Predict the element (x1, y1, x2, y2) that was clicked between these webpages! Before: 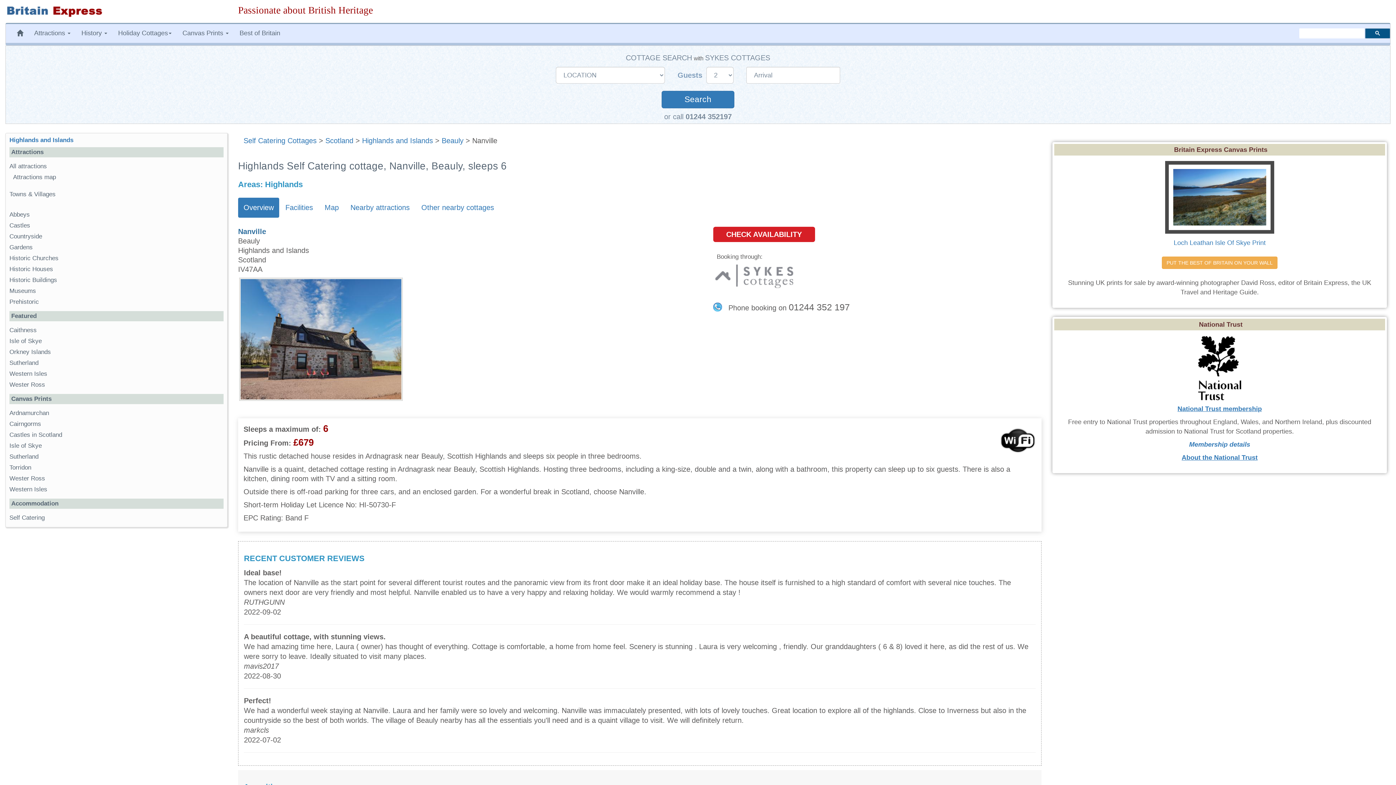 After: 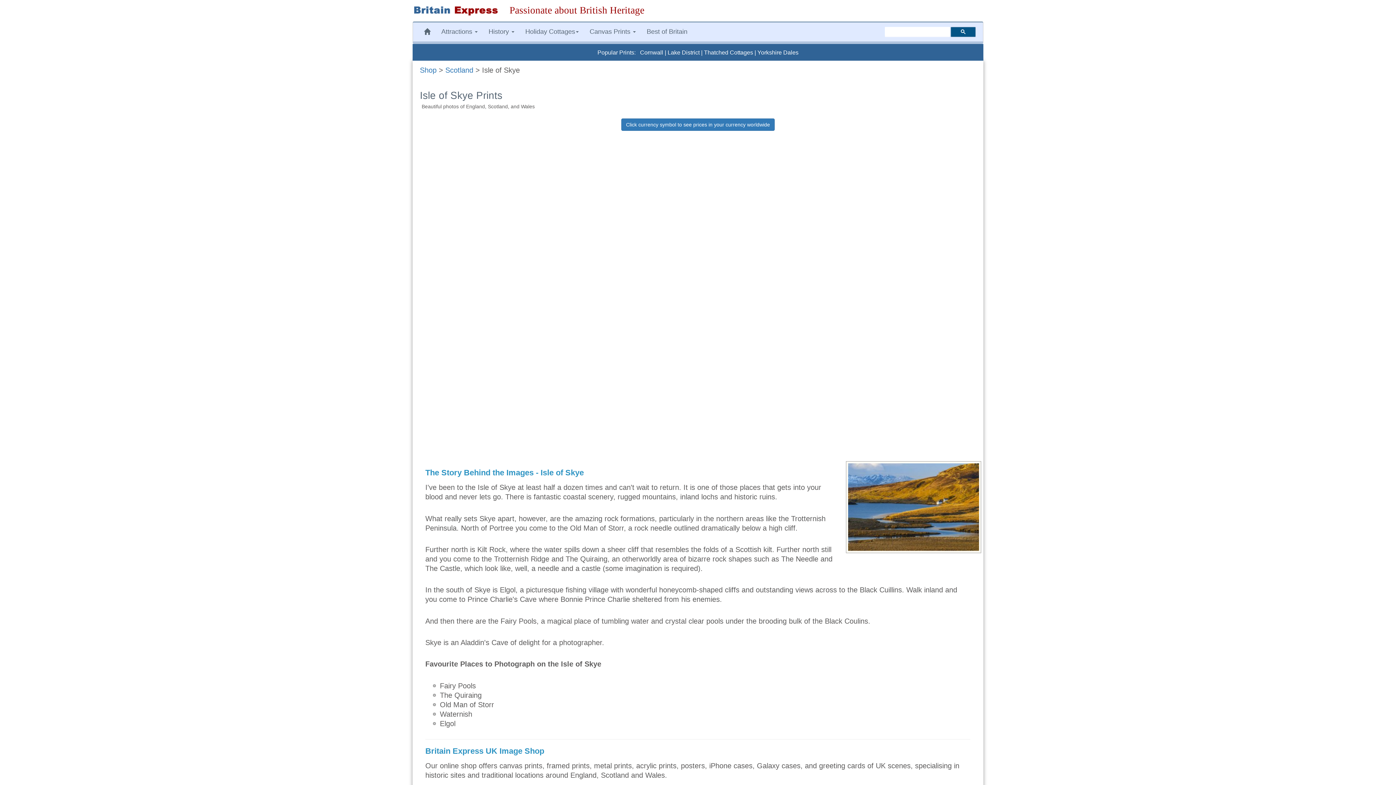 Action: bbox: (9, 442, 41, 449) label: Isle of Skye